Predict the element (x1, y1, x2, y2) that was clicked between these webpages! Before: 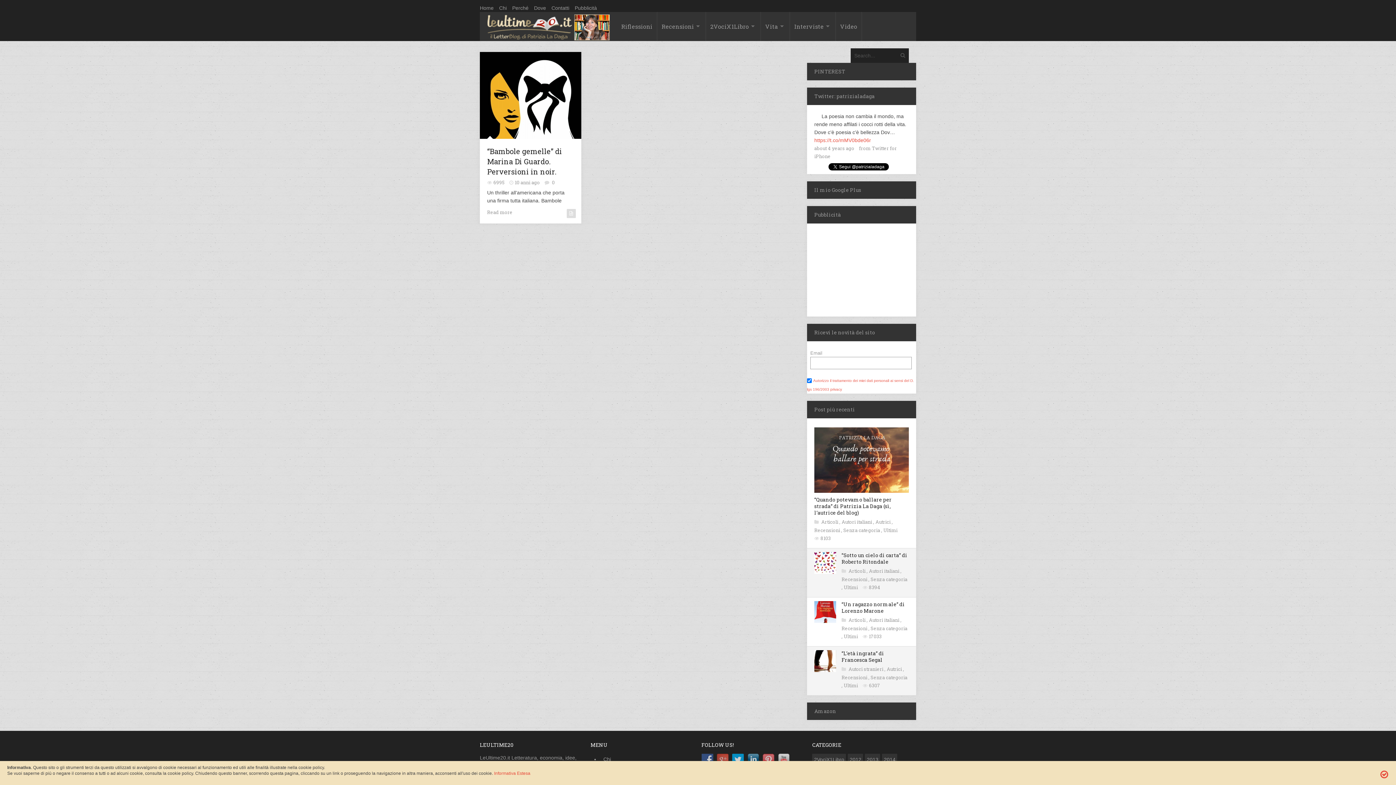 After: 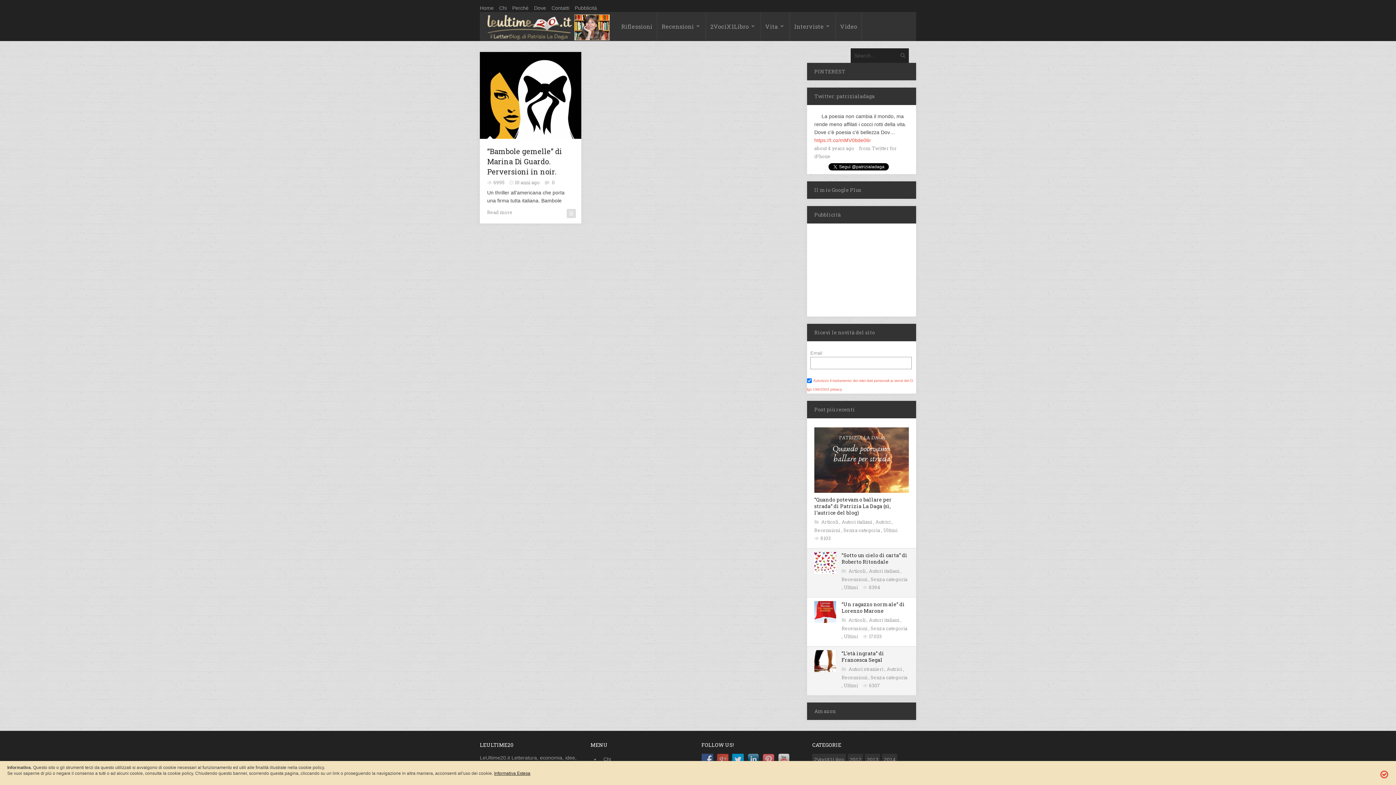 Action: bbox: (494, 771, 530, 776) label: Informativa Estesa